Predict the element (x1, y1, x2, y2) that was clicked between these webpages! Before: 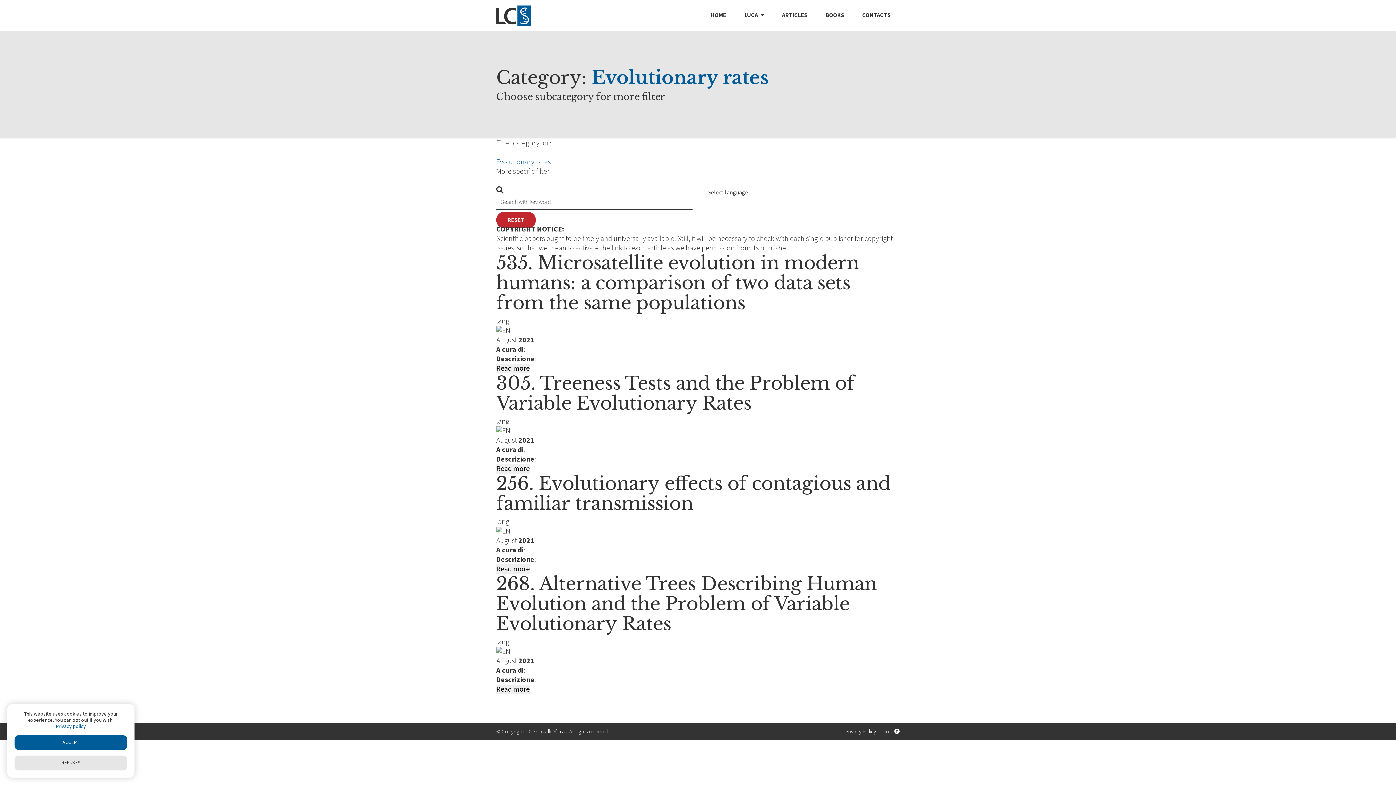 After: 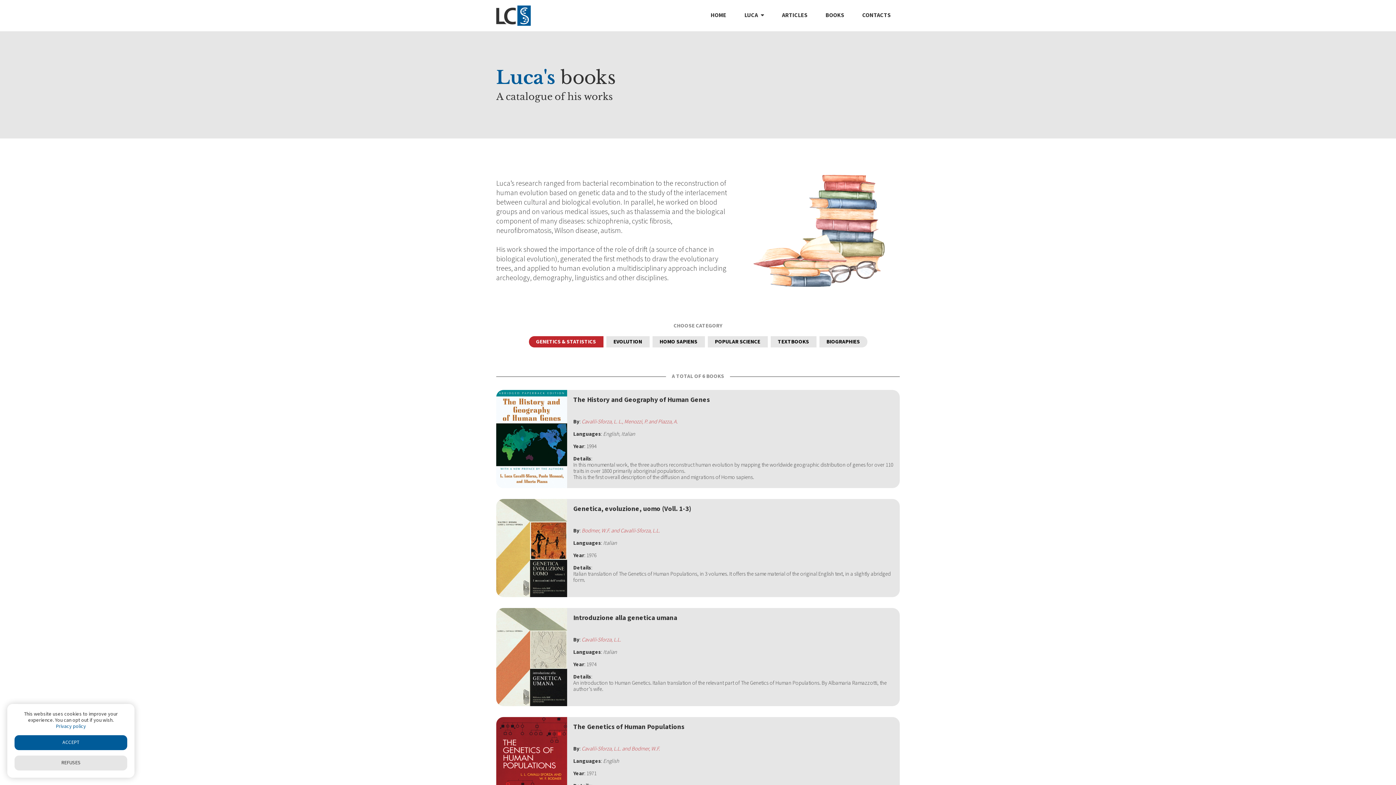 Action: bbox: (816, 0, 853, 31) label: BOOKS